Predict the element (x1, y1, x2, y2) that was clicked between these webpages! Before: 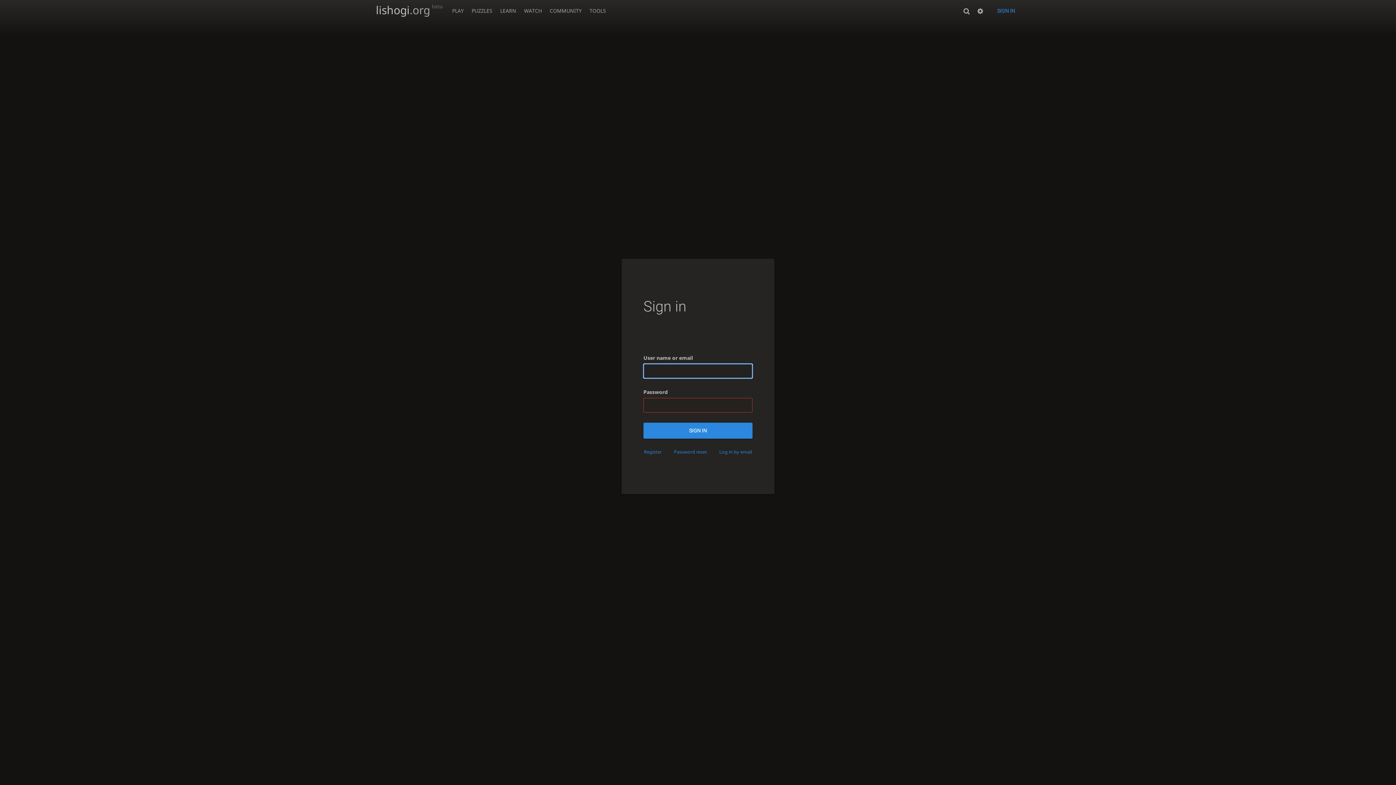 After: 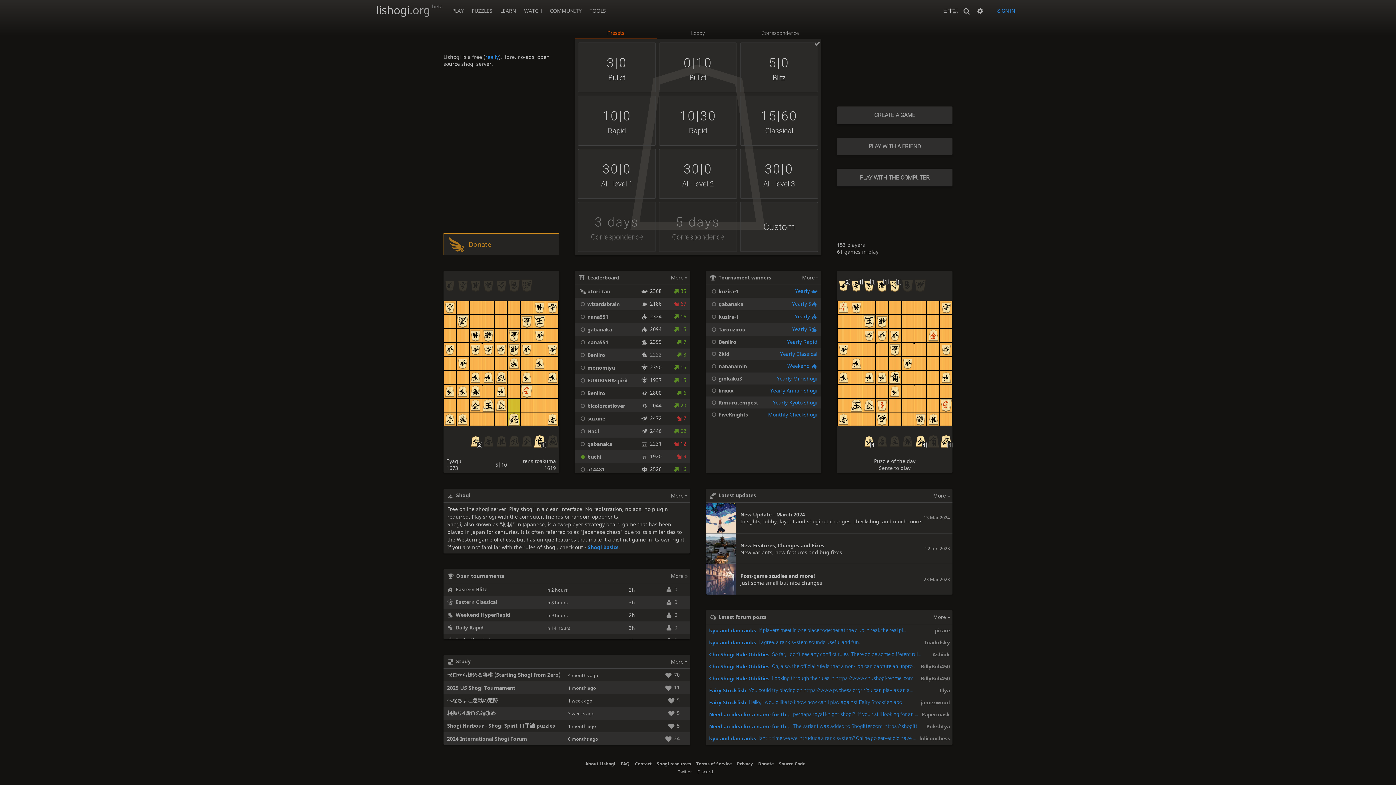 Action: label: PLAY bbox: (448, 0, 467, 17)